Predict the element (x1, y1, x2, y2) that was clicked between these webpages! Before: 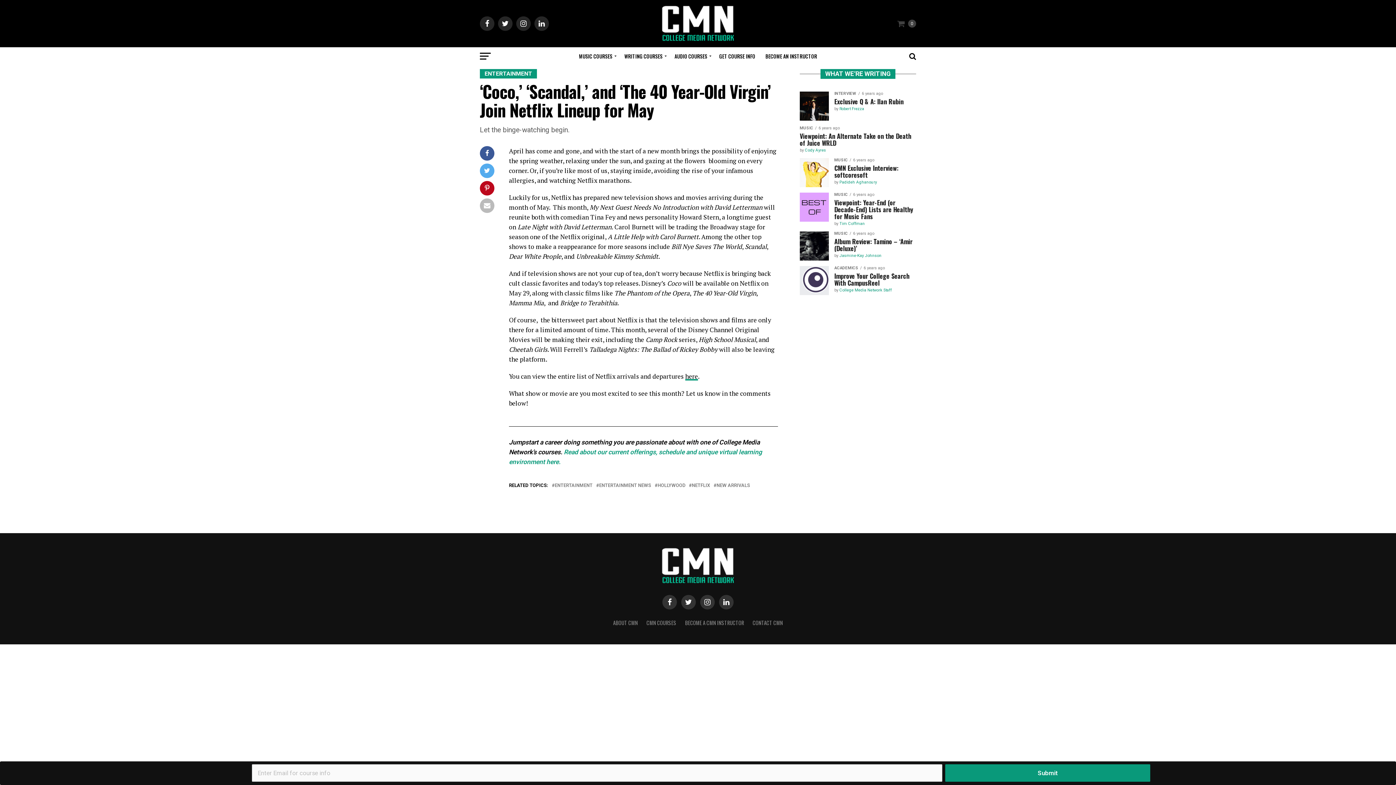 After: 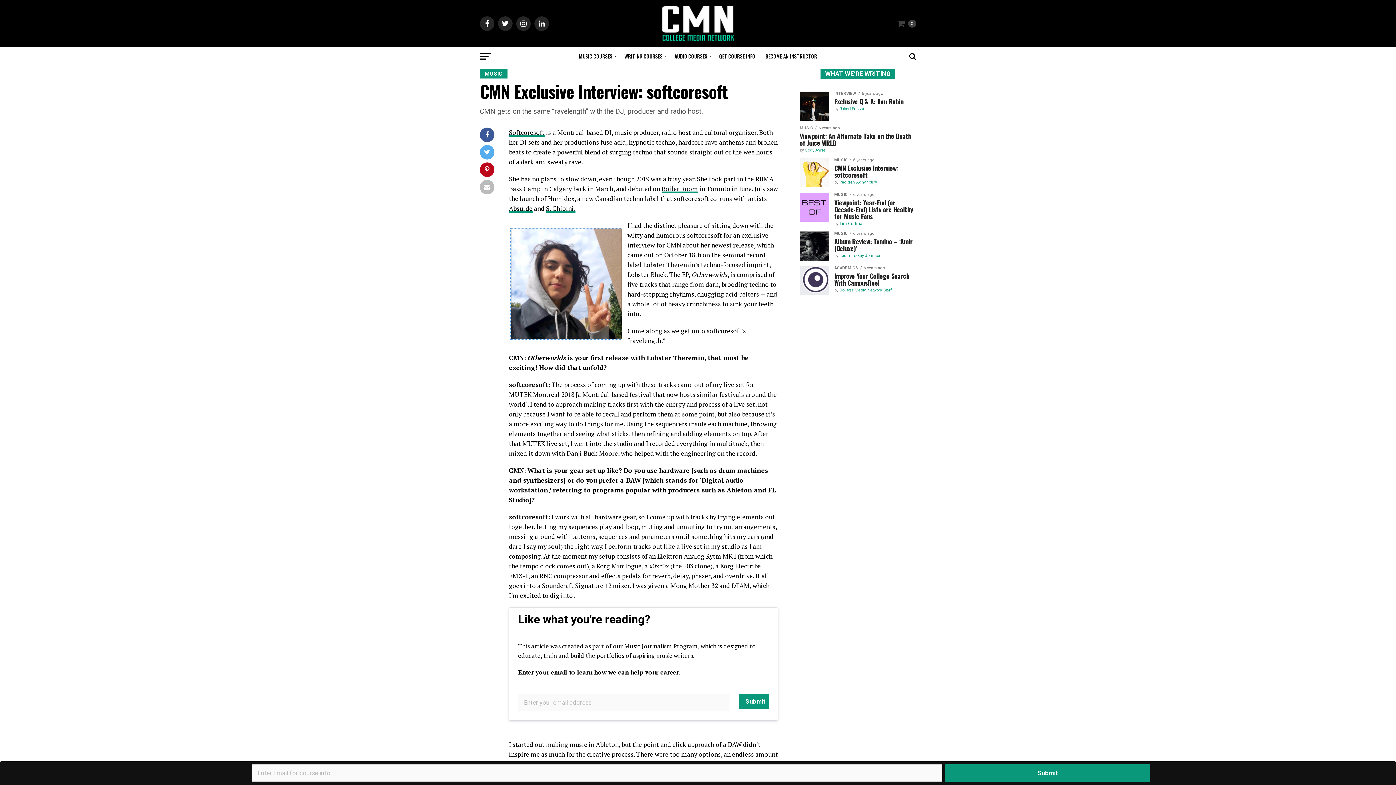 Action: bbox: (834, 164, 916, 178) label: CMN Exclusive Interview: softcoresoft